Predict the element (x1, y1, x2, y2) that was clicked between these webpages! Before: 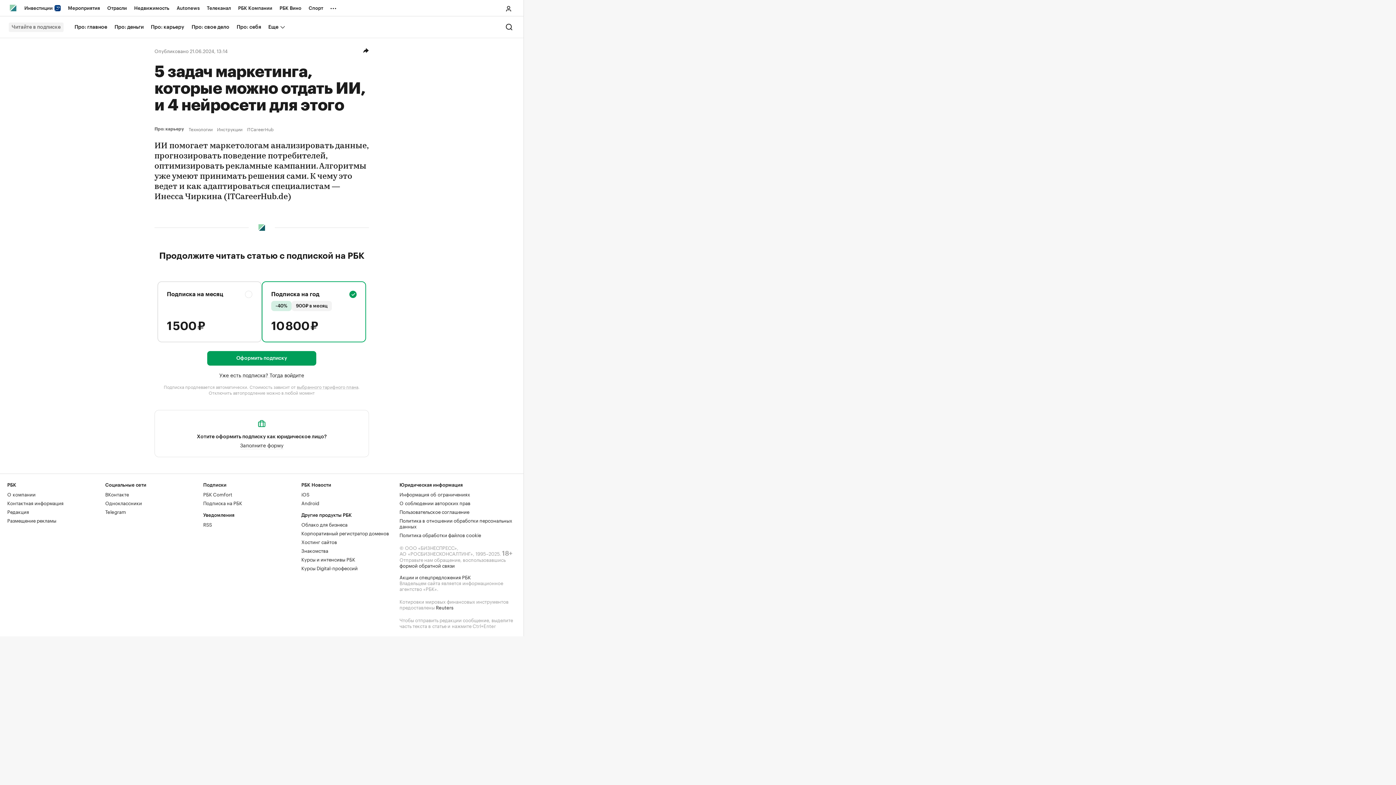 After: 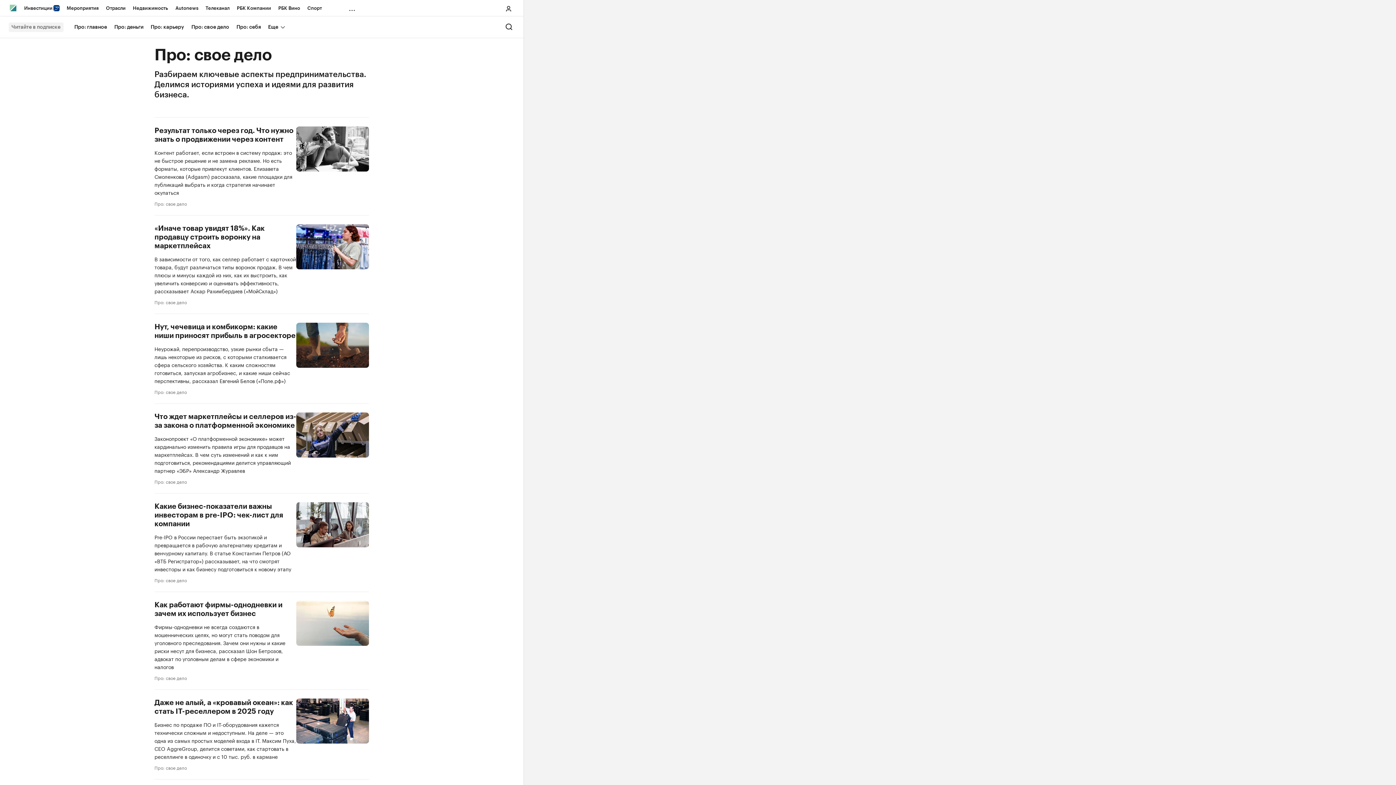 Action: bbox: (188, 21, 233, 32) label: Про: свое дело